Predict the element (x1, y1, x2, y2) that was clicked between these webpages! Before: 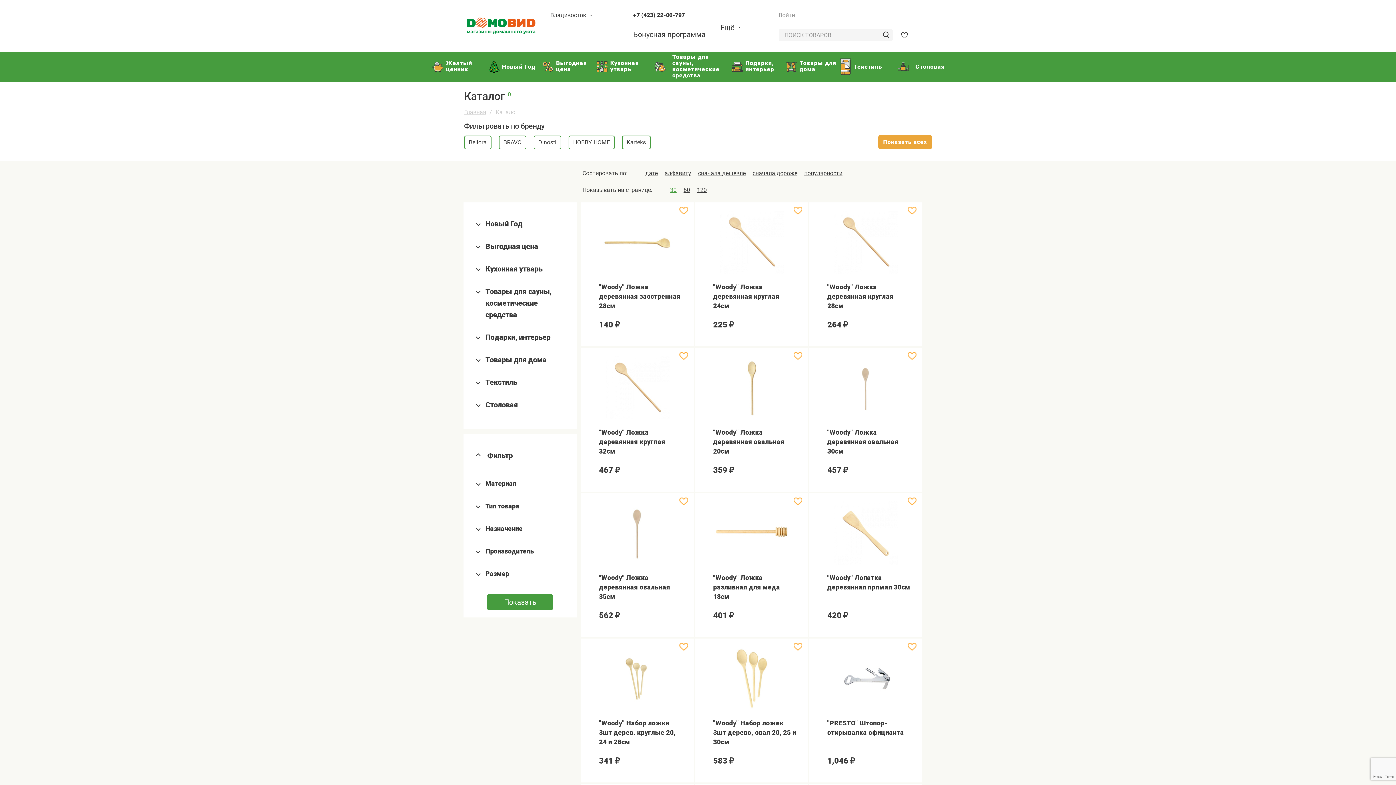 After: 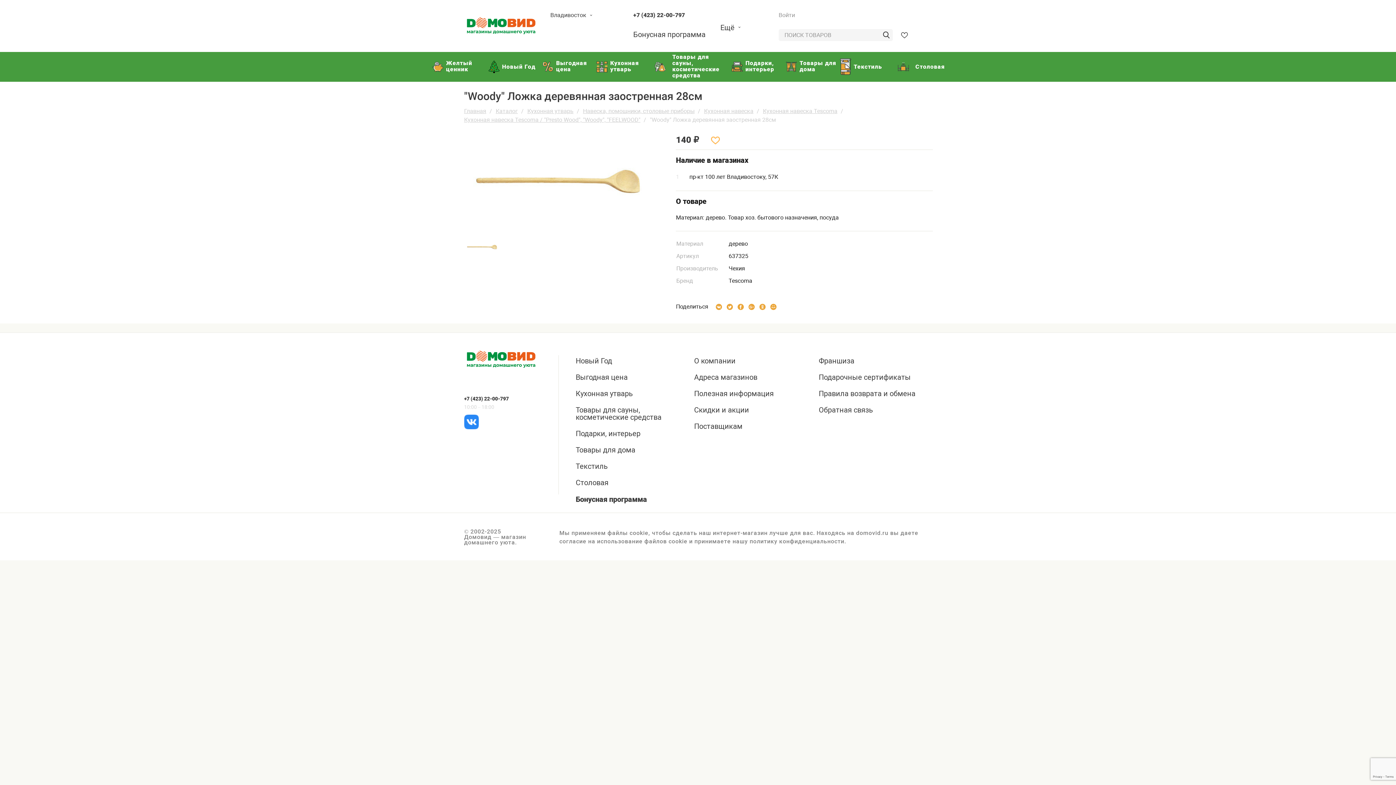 Action: bbox: (599, 210, 682, 320) label: "Woody" Ложка деревянная заостренная 28см